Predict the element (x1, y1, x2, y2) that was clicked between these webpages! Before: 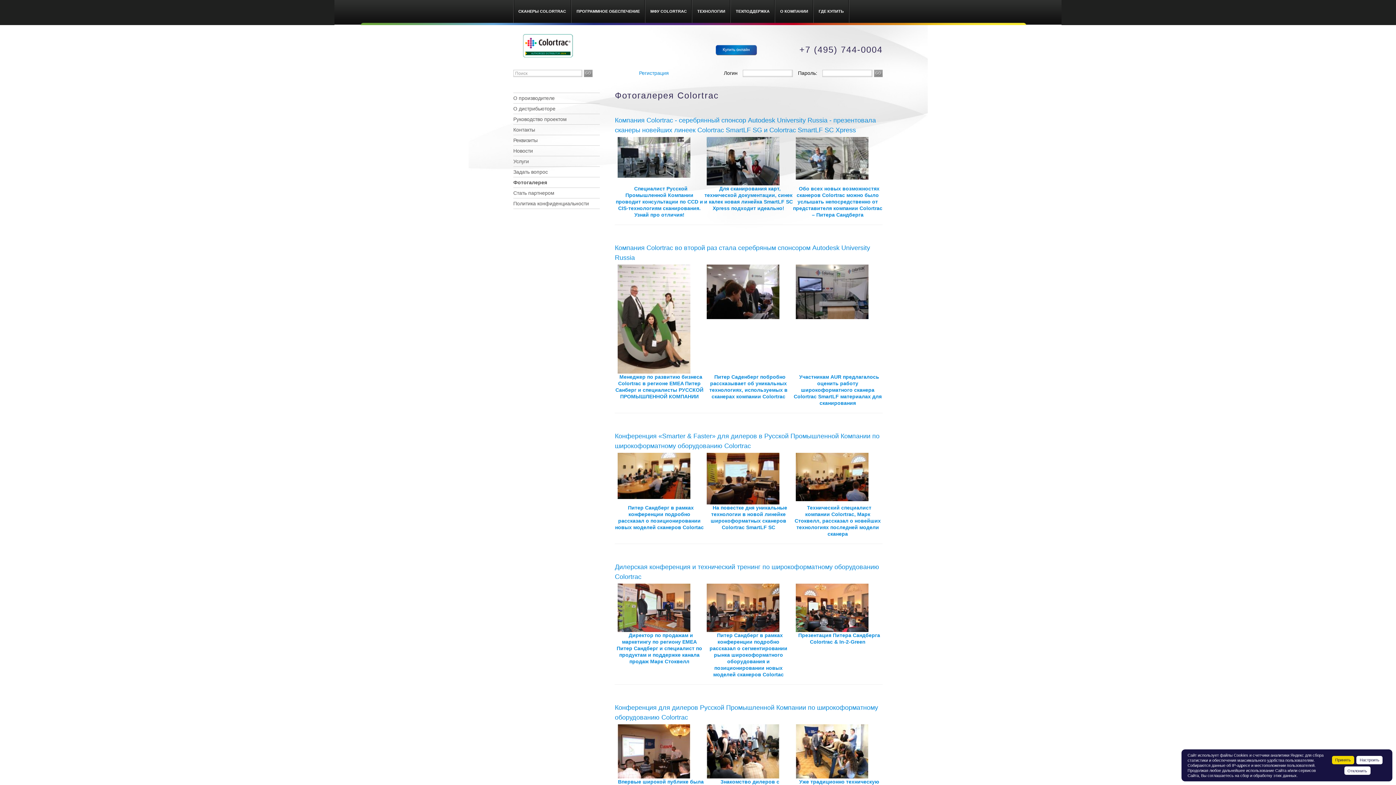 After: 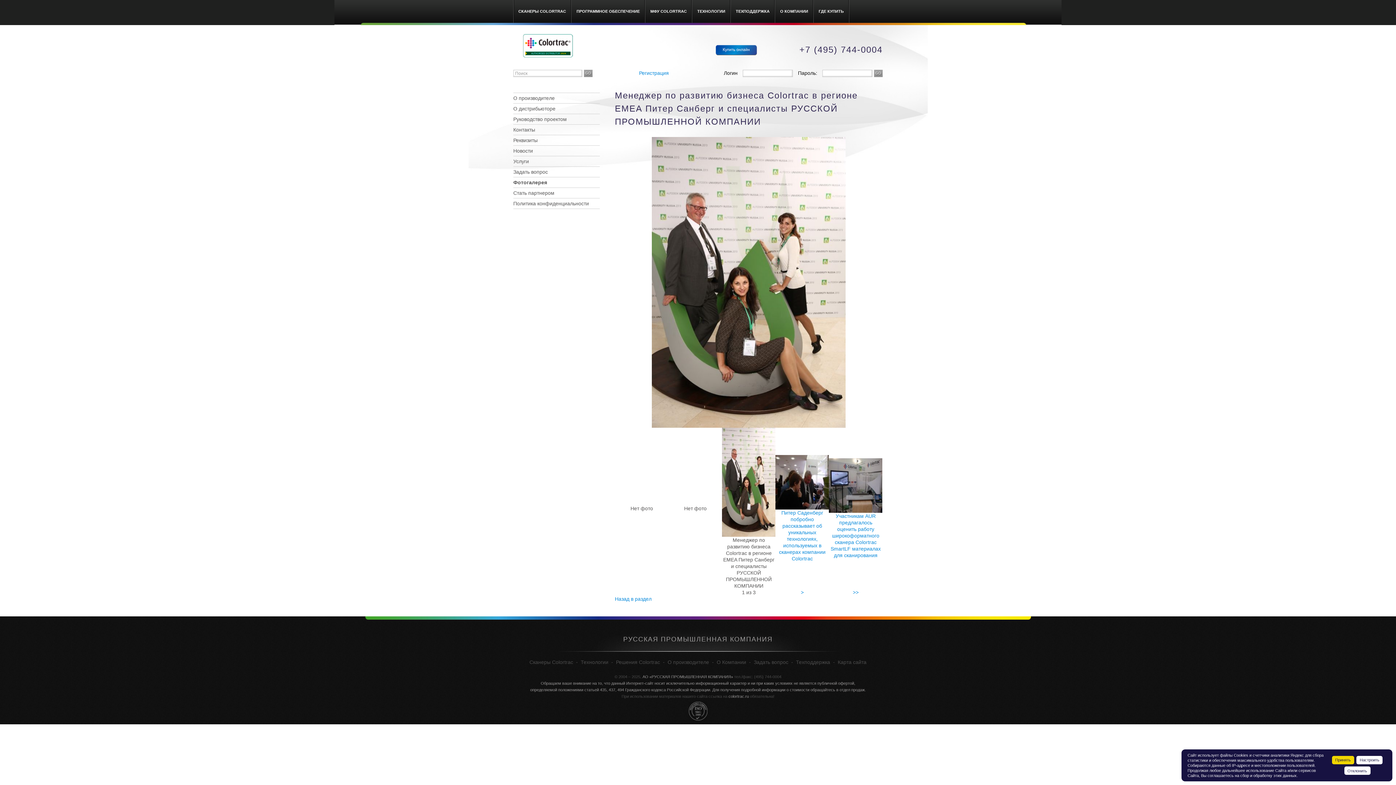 Action: label: Менеджер по развитию бизнеса Colortrac в регионе EMEA Питер Санберг и специалисты РУССКОЙ ПРОМЫШЛЕННОЙ КОМПАНИИ bbox: (615, 374, 703, 399)